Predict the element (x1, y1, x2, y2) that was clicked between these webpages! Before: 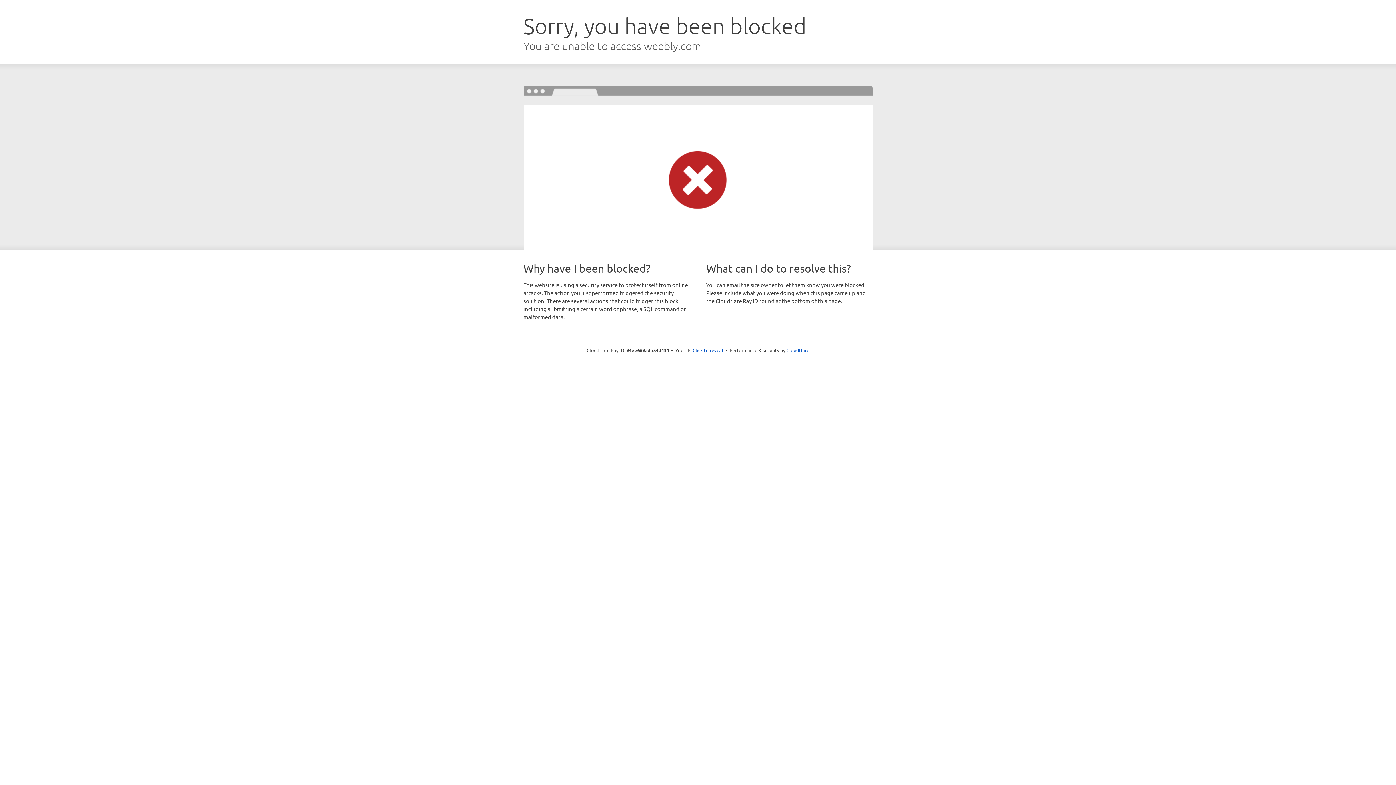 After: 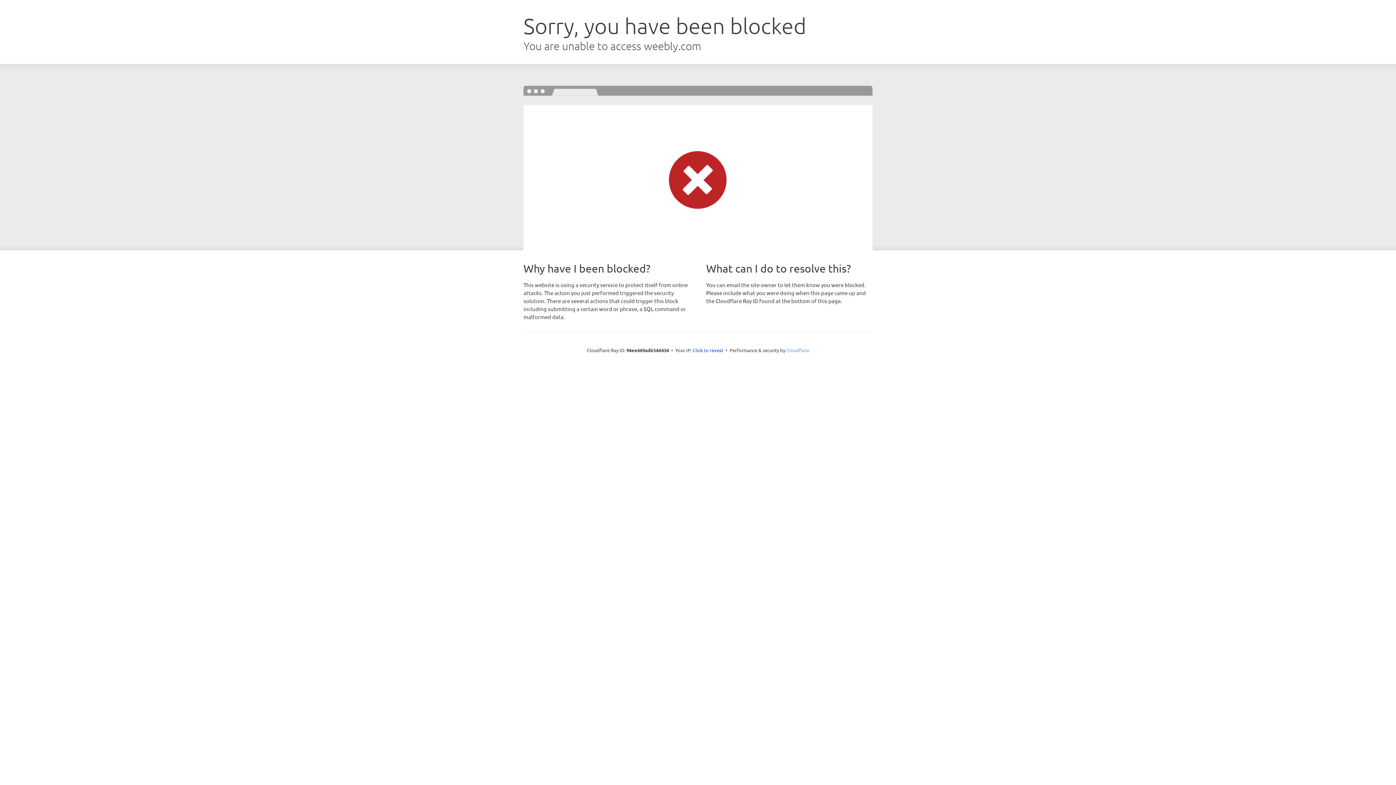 Action: label: Cloudflare bbox: (786, 347, 809, 353)